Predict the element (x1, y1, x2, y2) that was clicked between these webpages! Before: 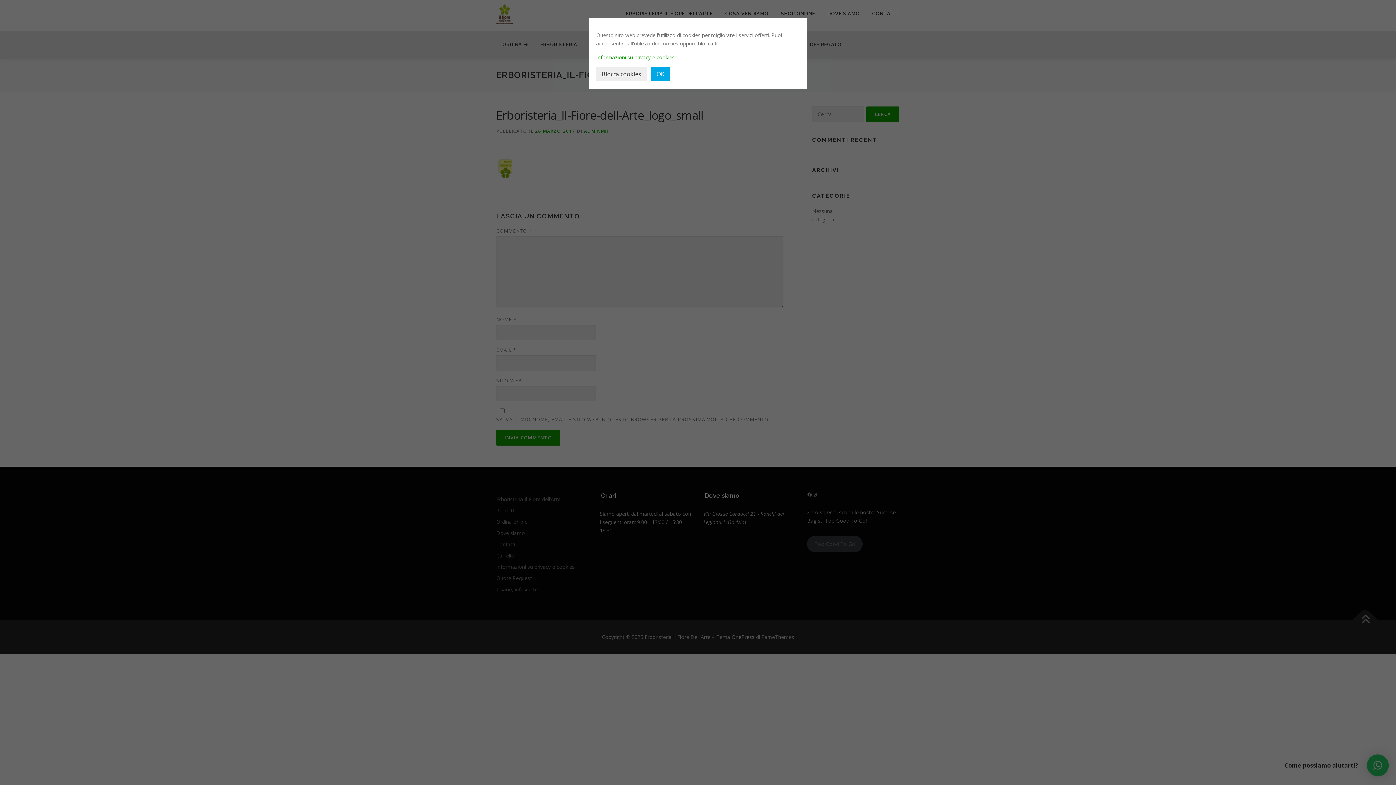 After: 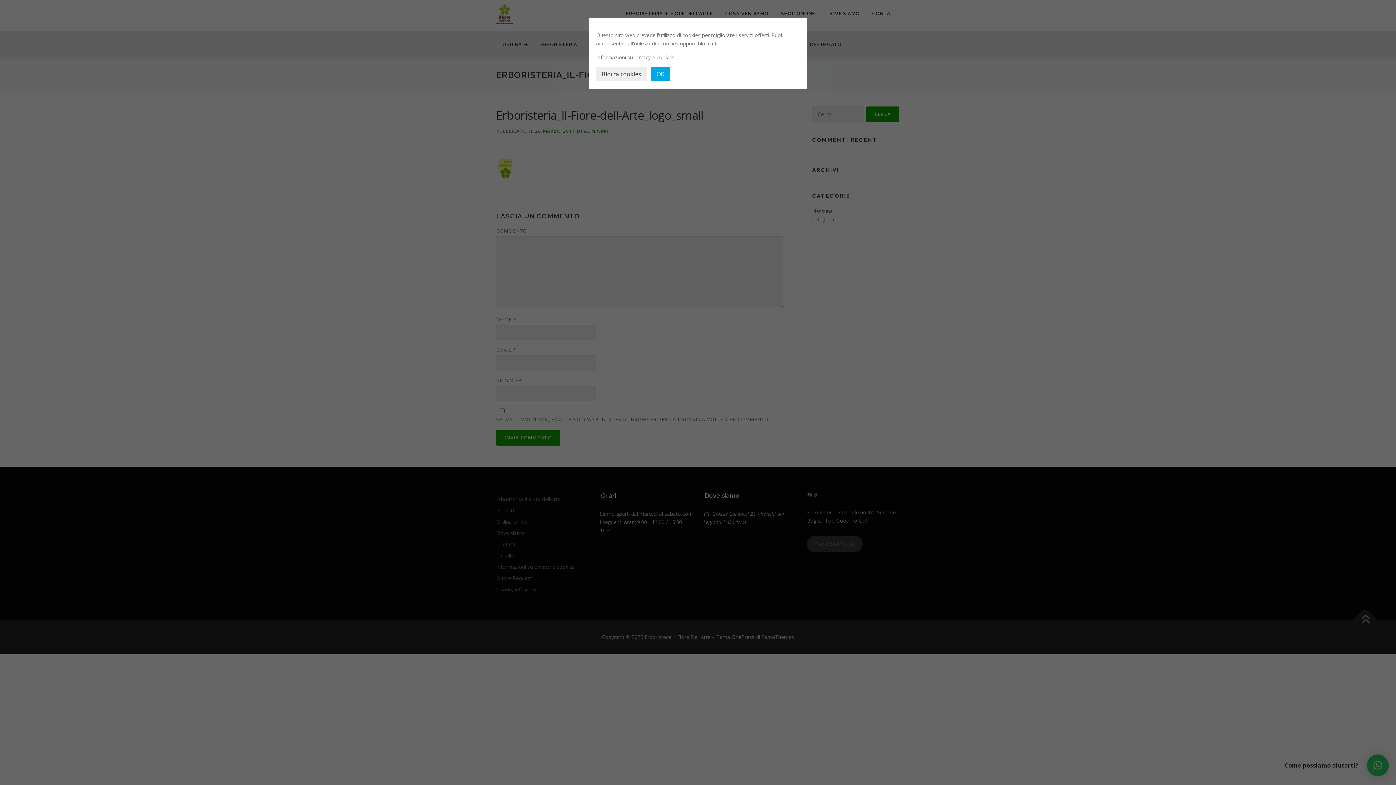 Action: bbox: (596, 53, 674, 61) label: Informazioni su privacy e cookies